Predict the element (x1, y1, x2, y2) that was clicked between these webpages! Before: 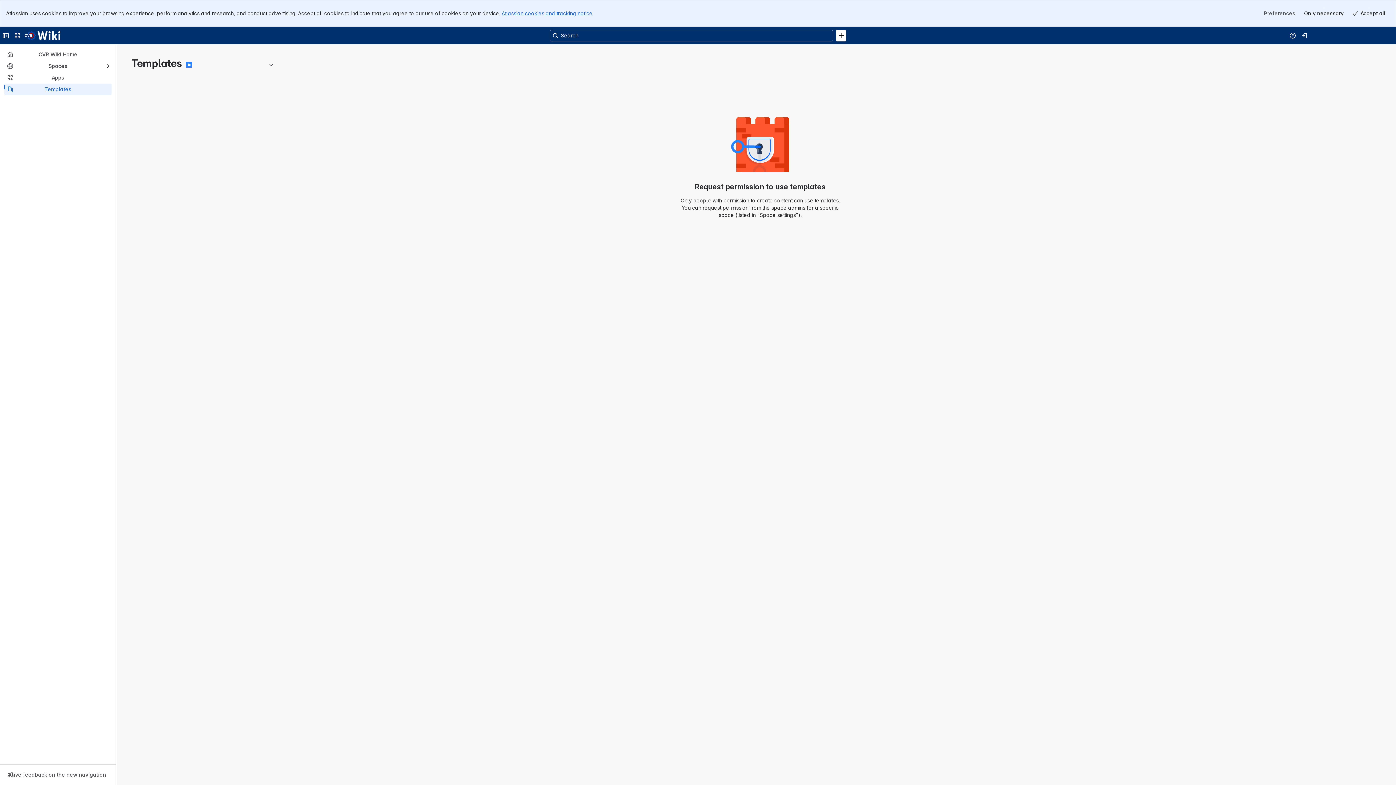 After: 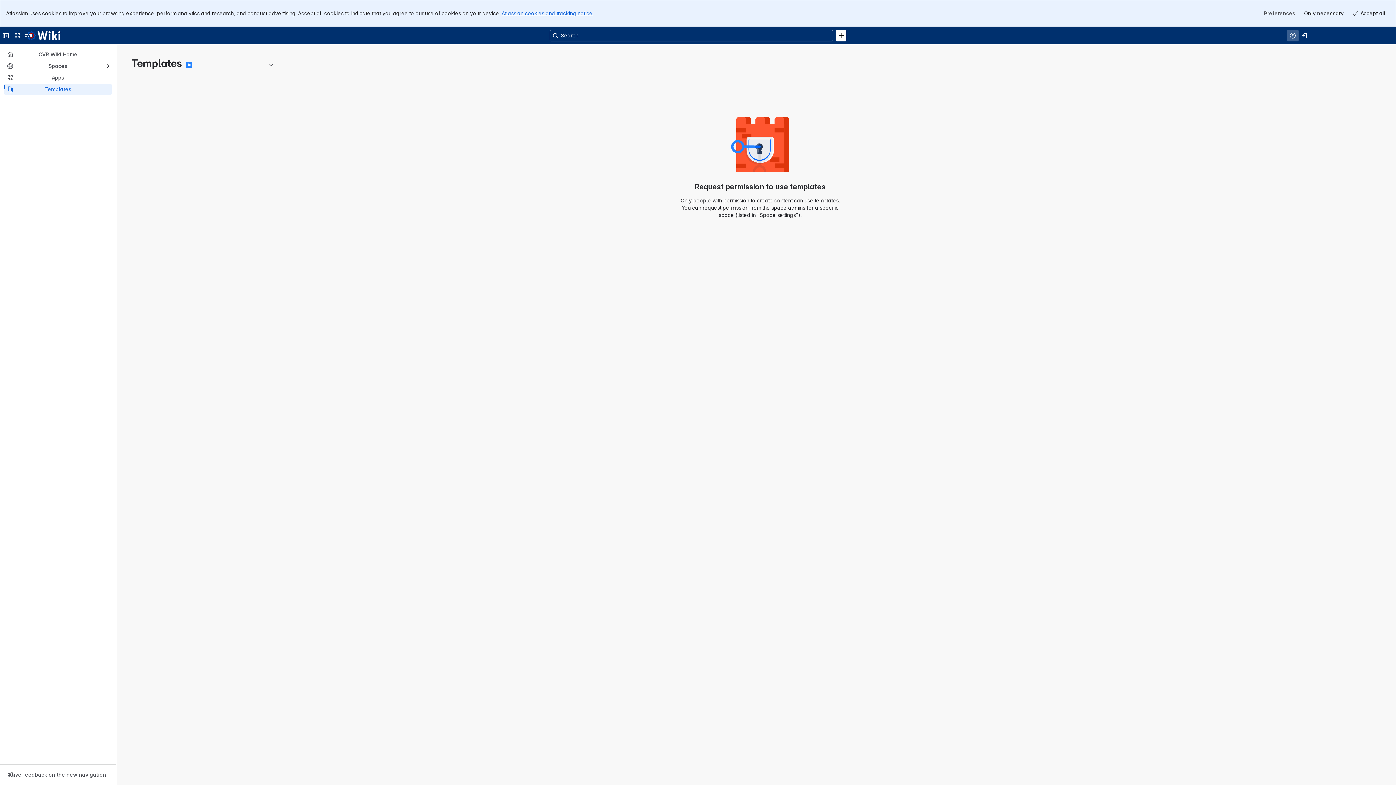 Action: bbox: (1287, 2, 1298, 14) label: Help